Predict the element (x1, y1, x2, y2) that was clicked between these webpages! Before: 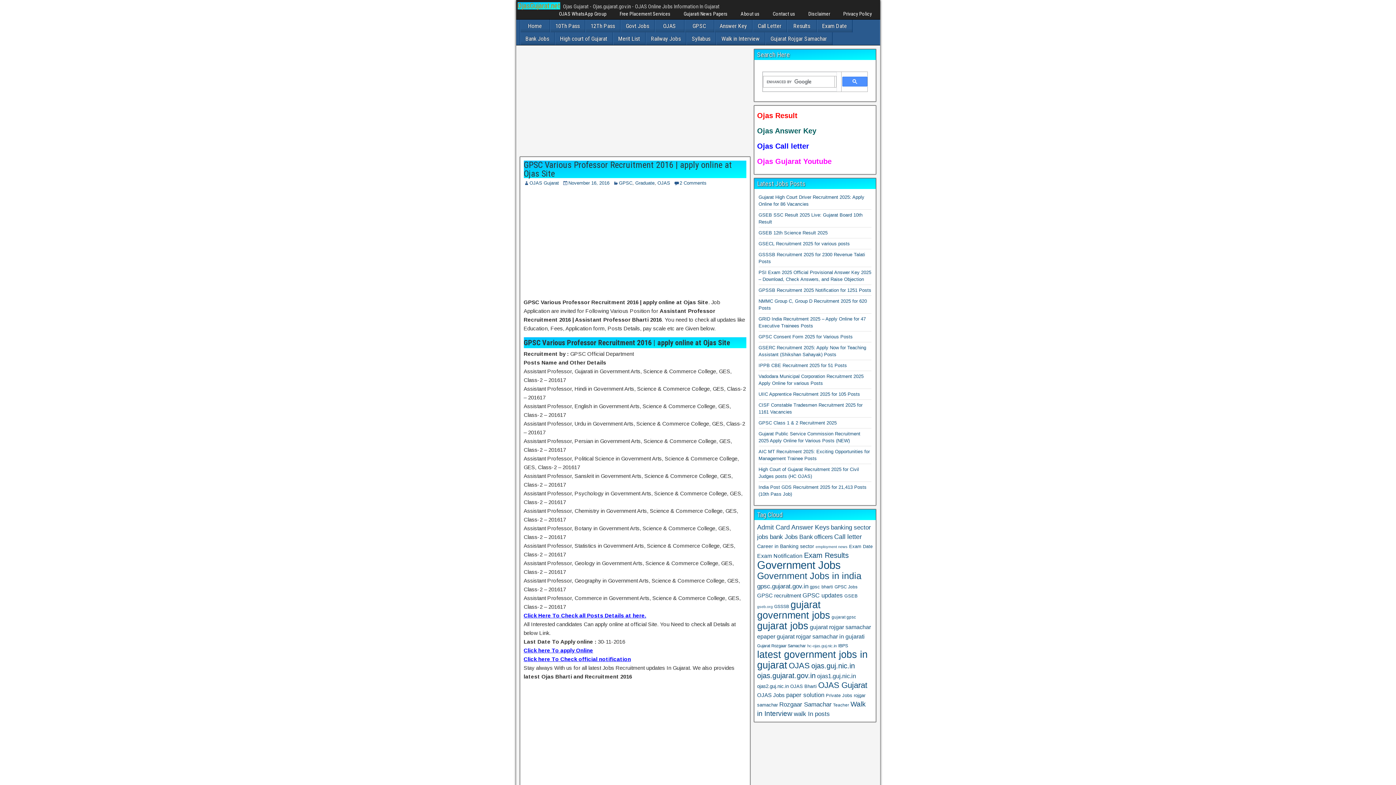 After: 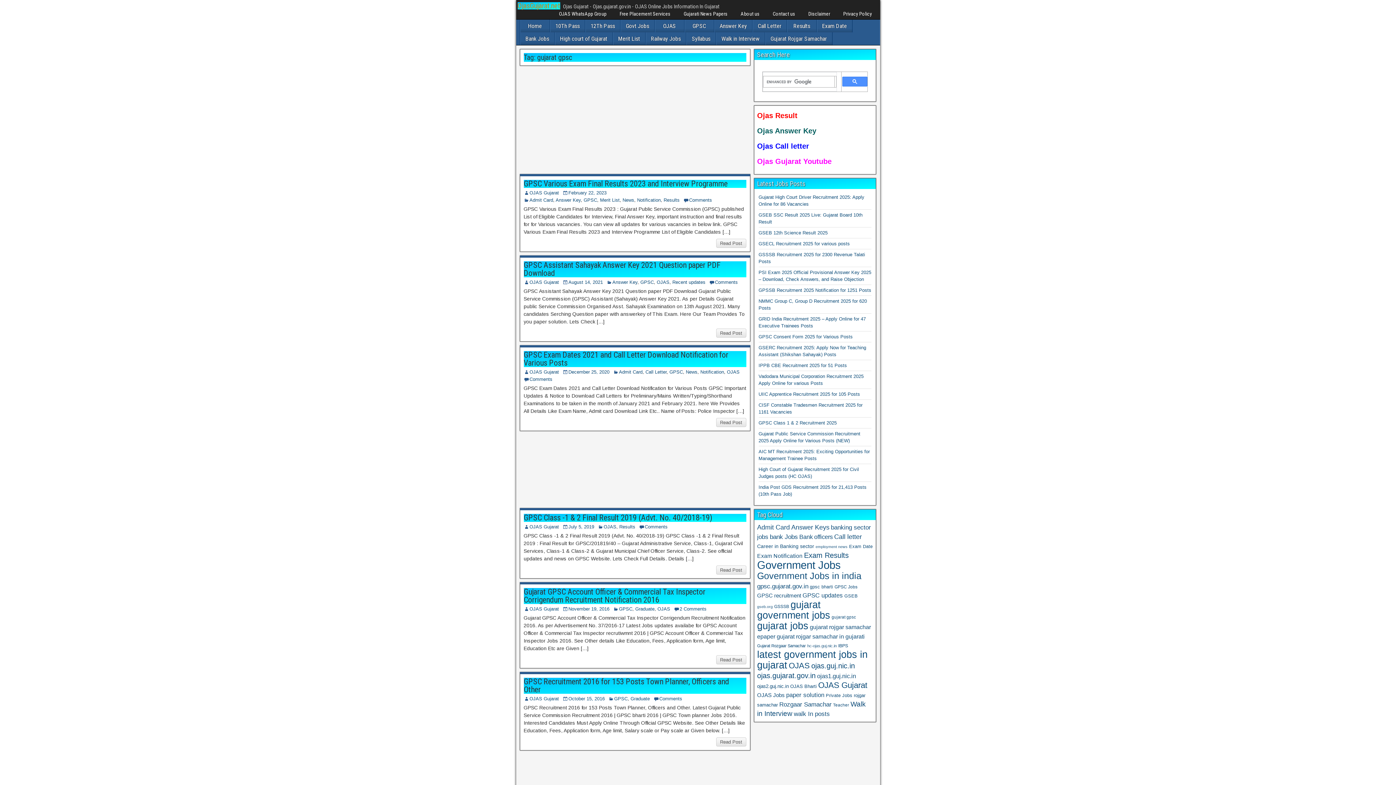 Action: label: gujarat gpsc (75 items) bbox: (831, 615, 856, 619)